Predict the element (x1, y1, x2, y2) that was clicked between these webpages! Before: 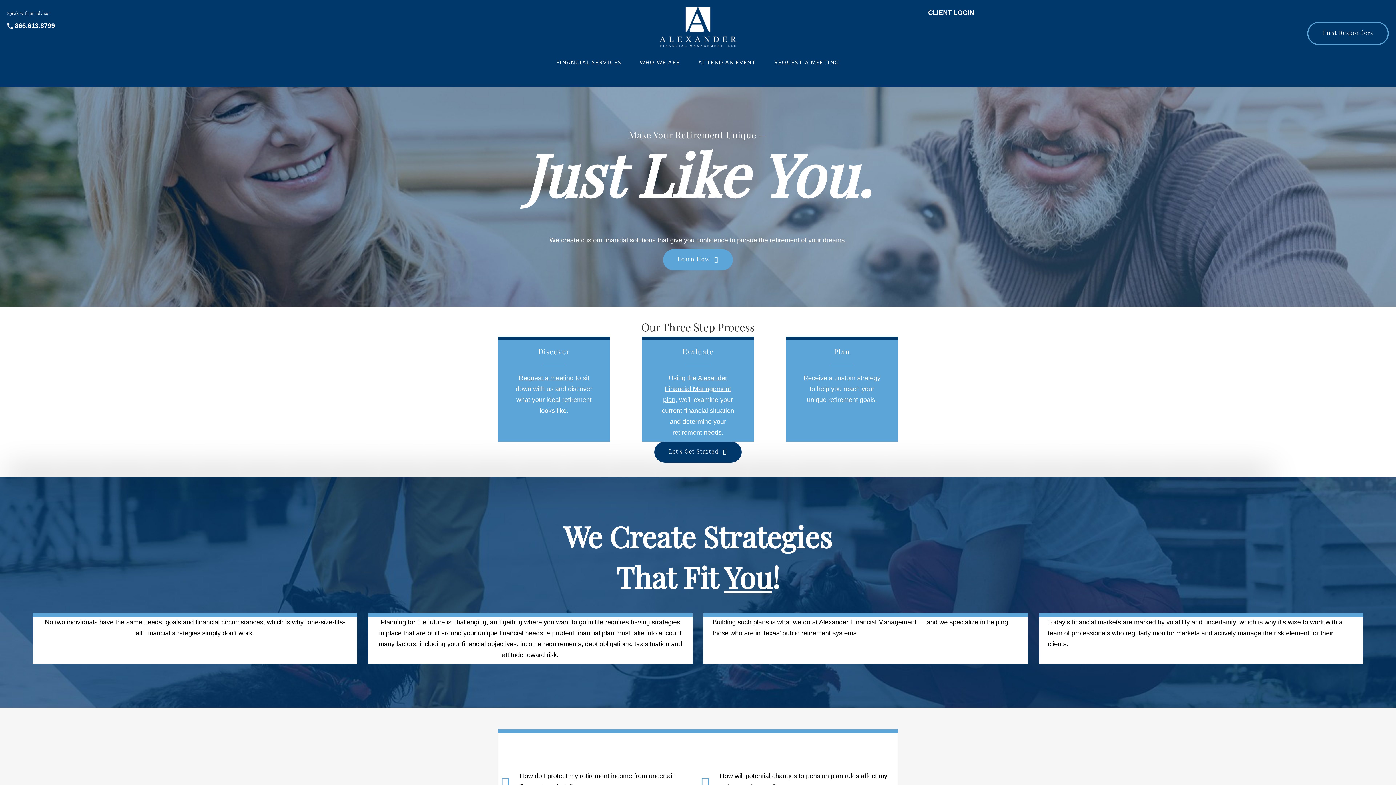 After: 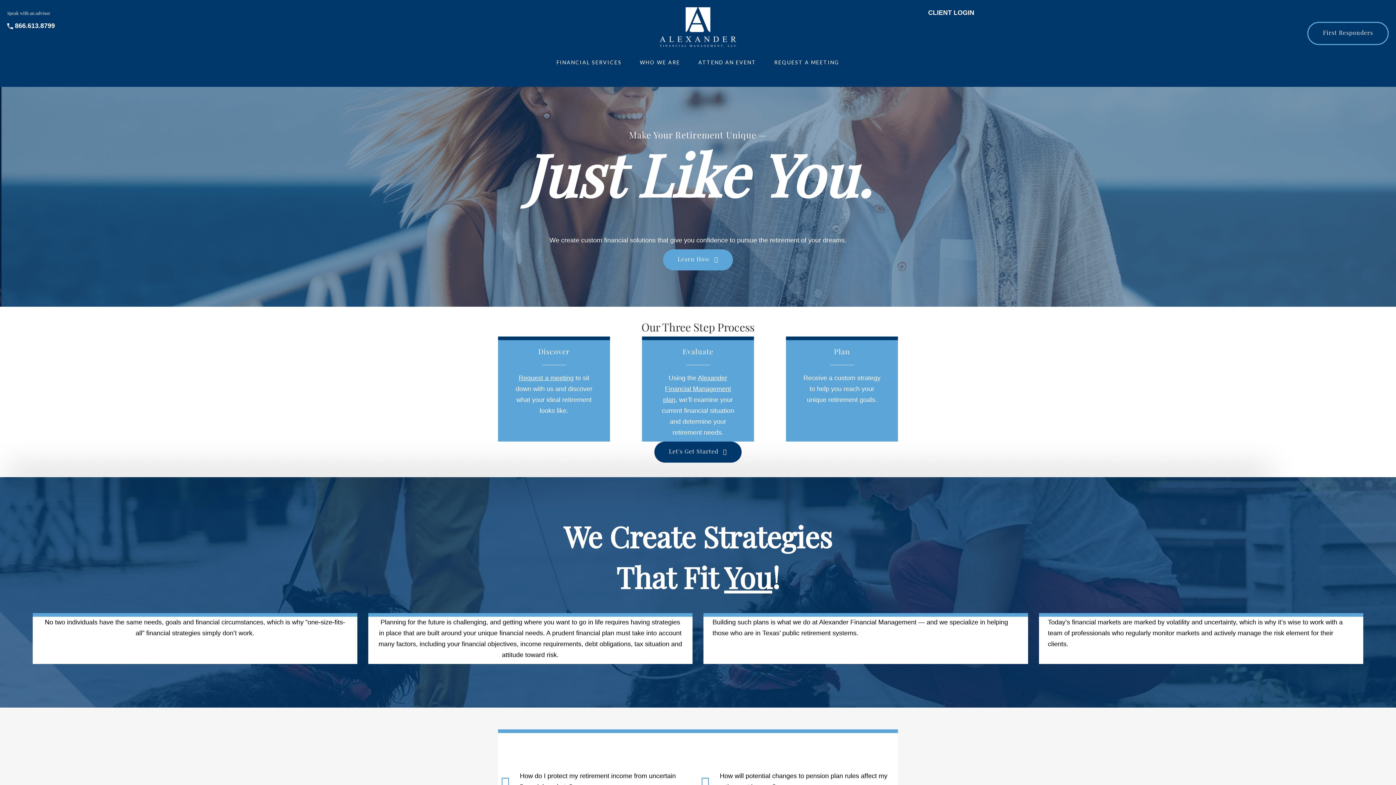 Action: bbox: (659, 23, 736, 30)